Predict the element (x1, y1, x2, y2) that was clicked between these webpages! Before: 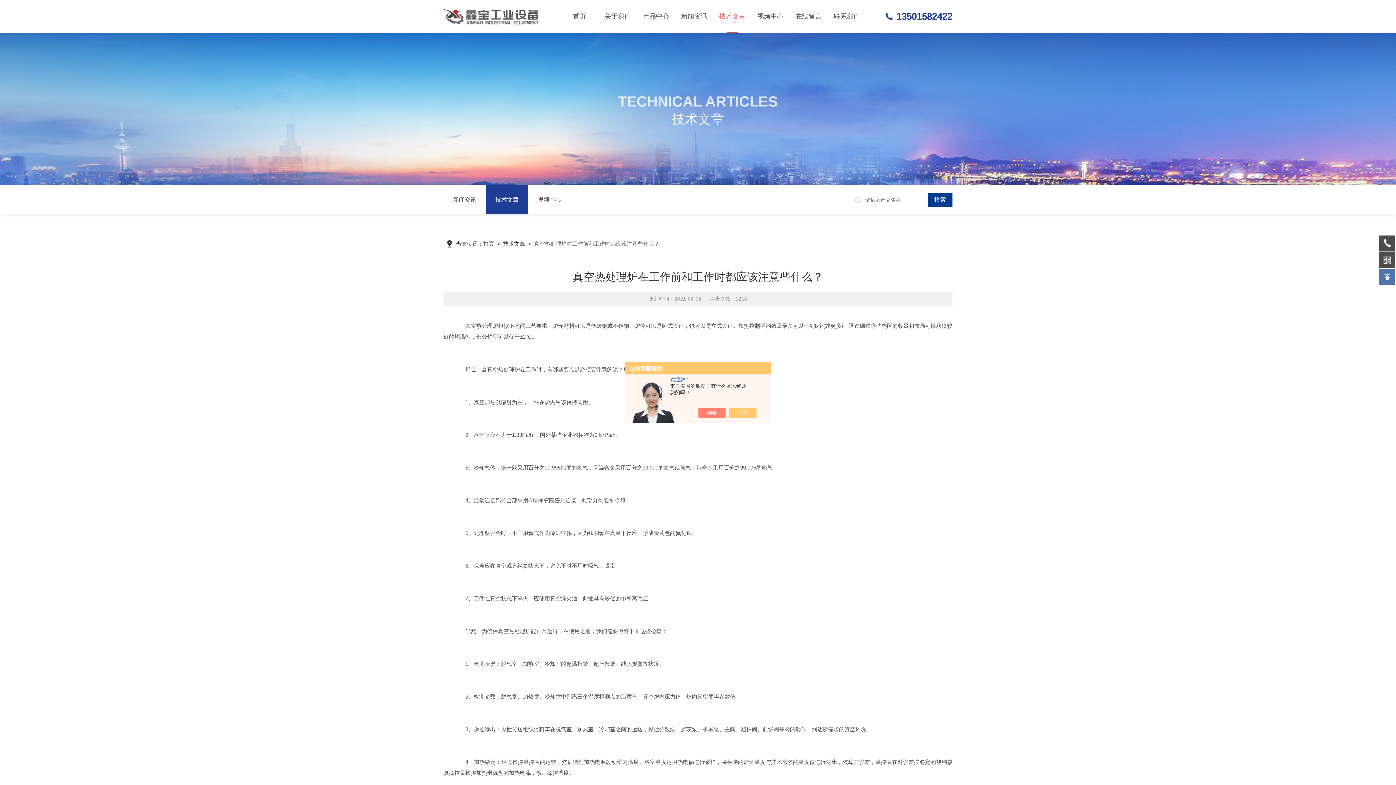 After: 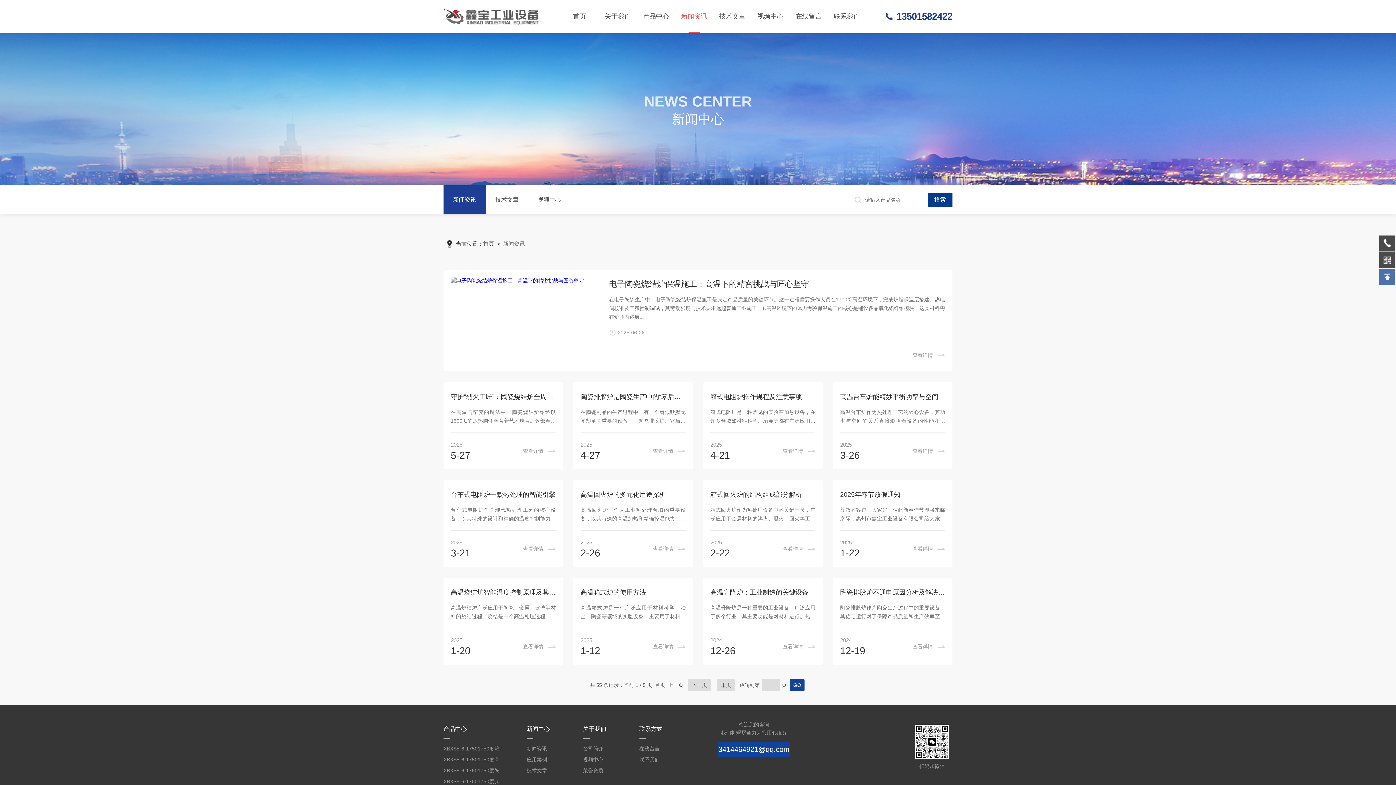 Action: bbox: (443, 185, 486, 214) label: 新闻资讯